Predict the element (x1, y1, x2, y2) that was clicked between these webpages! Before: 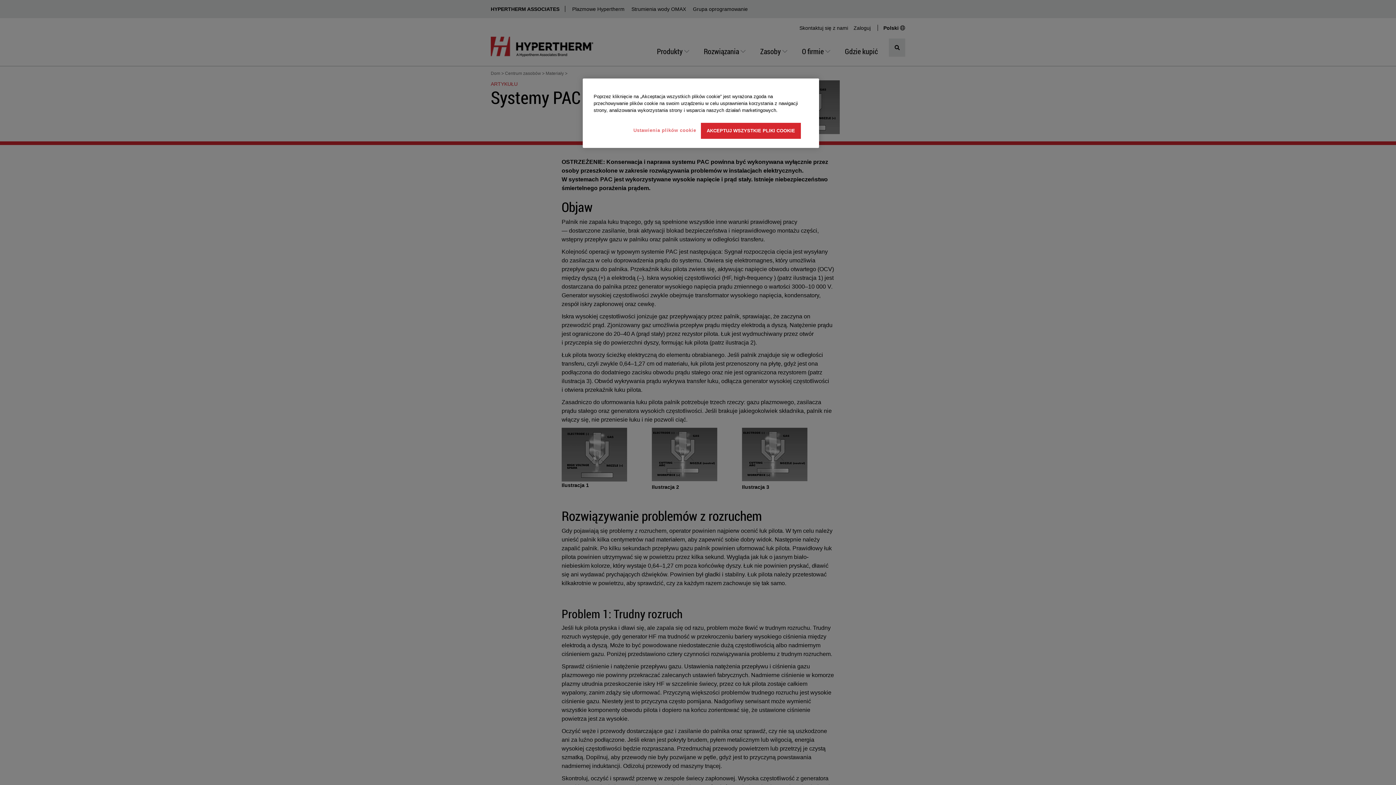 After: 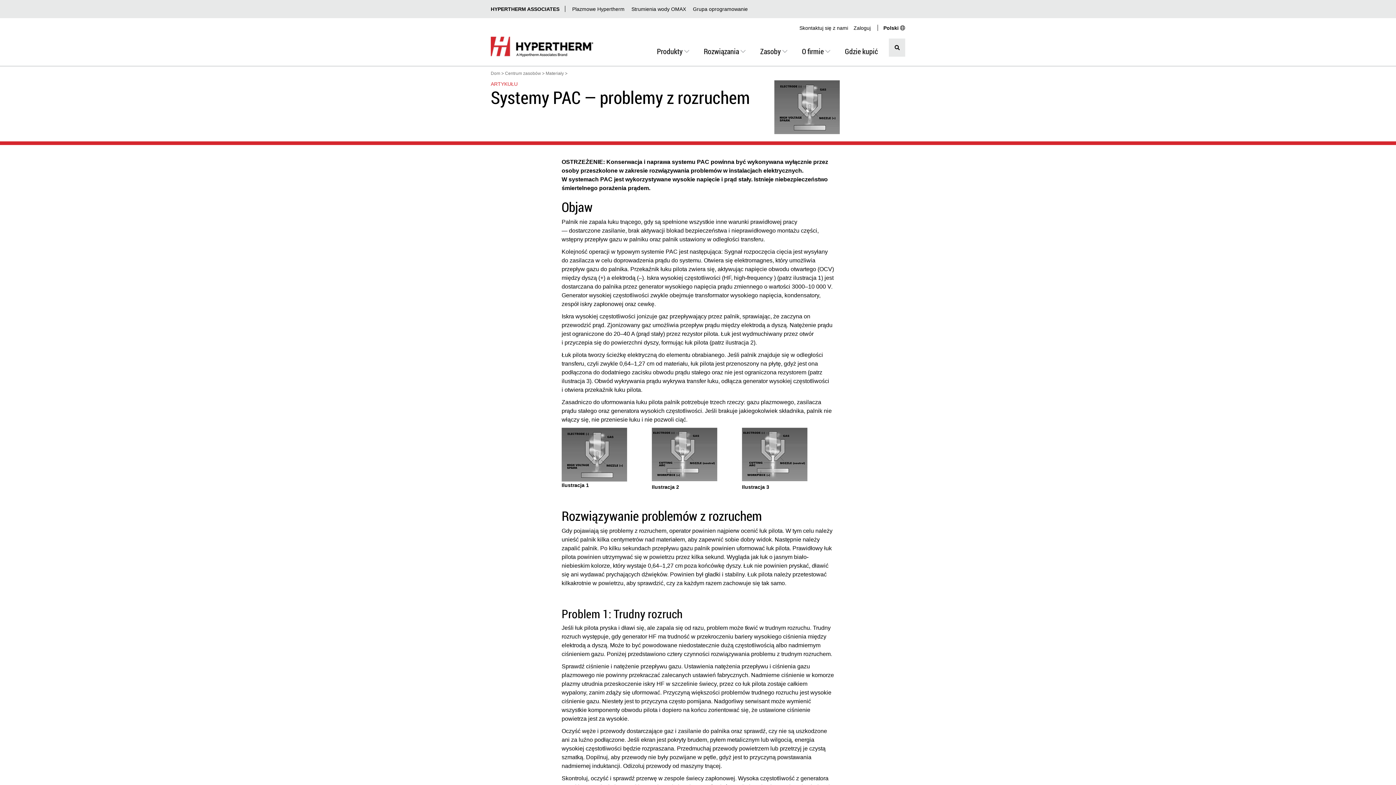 Action: label: AKCEPTUJ WSZYSTKIE PLIKI COOKIE bbox: (701, 122, 801, 138)